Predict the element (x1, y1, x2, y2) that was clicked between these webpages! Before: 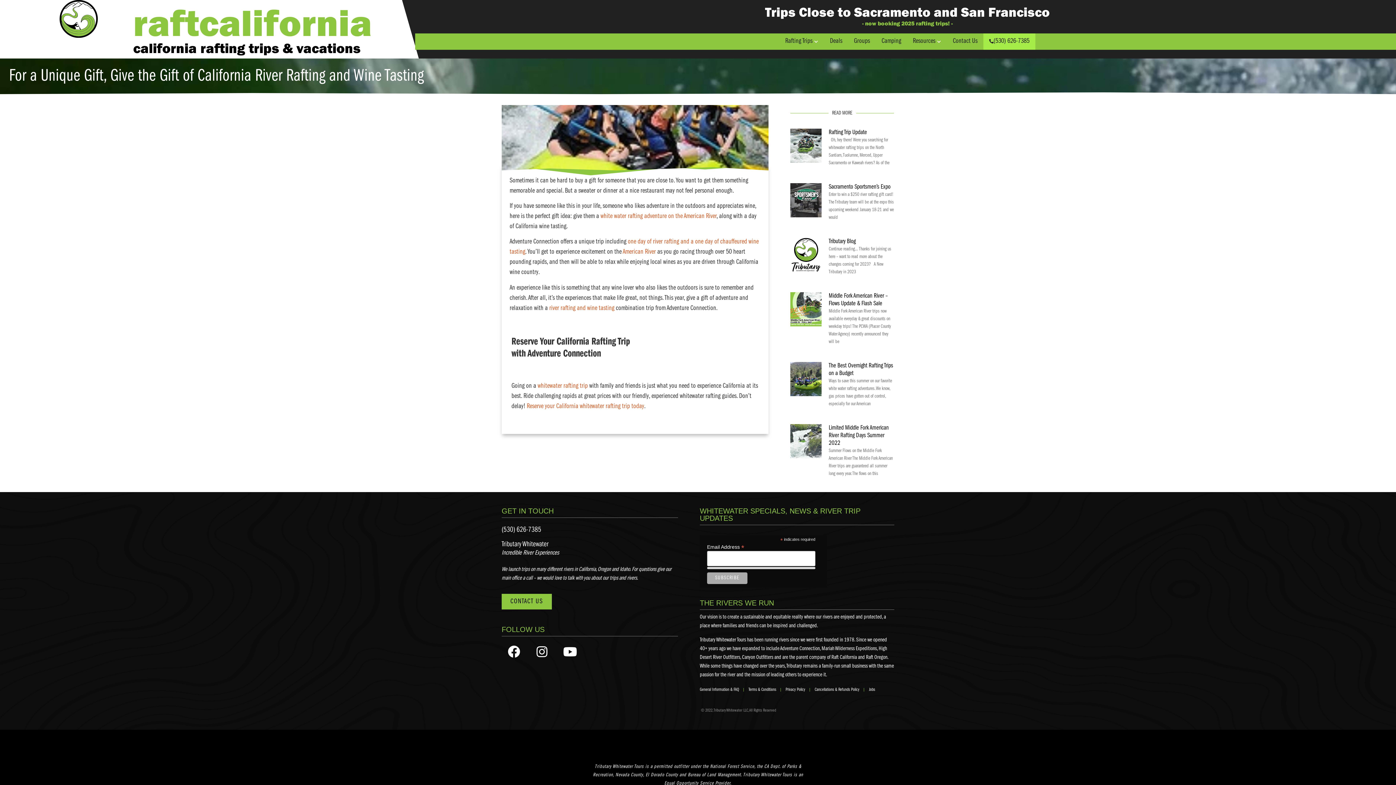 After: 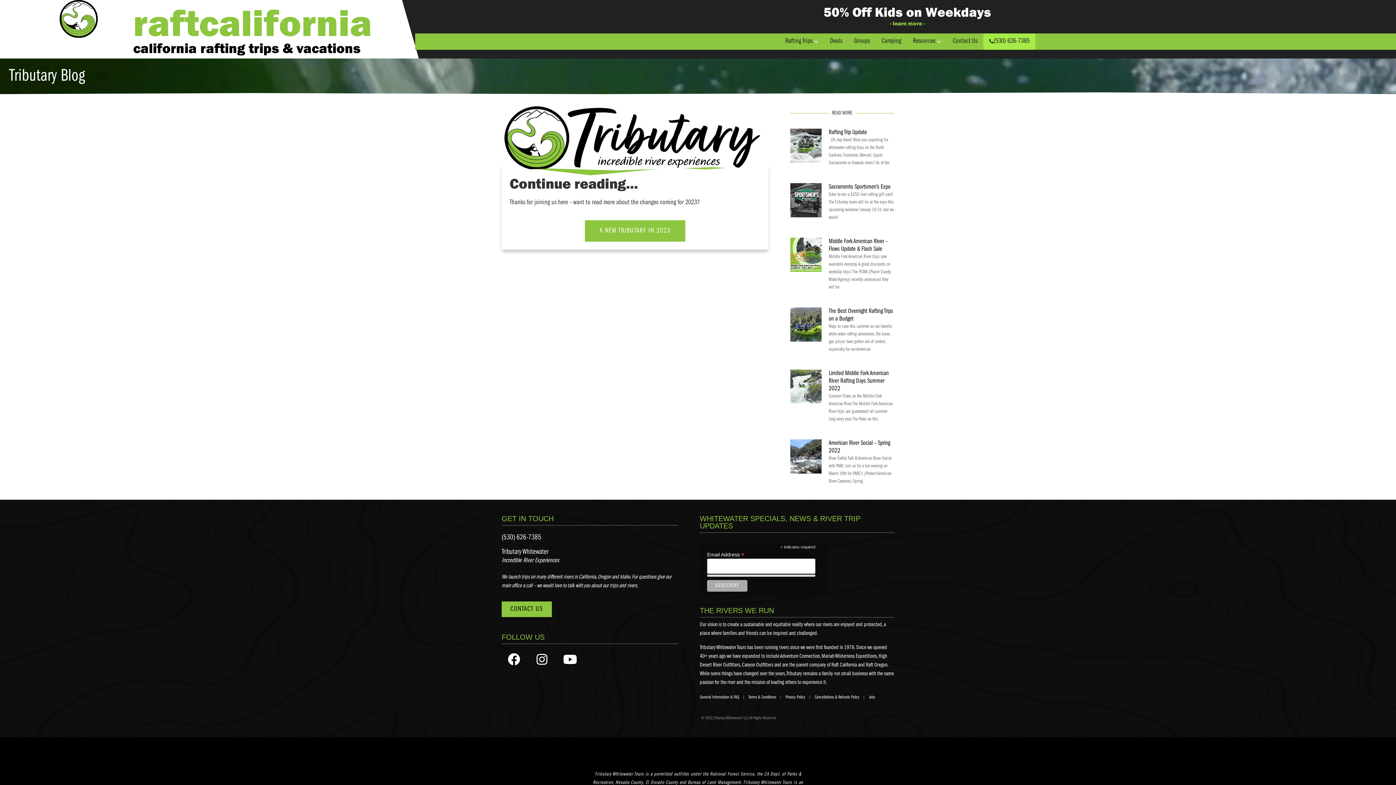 Action: bbox: (790, 237, 821, 279)